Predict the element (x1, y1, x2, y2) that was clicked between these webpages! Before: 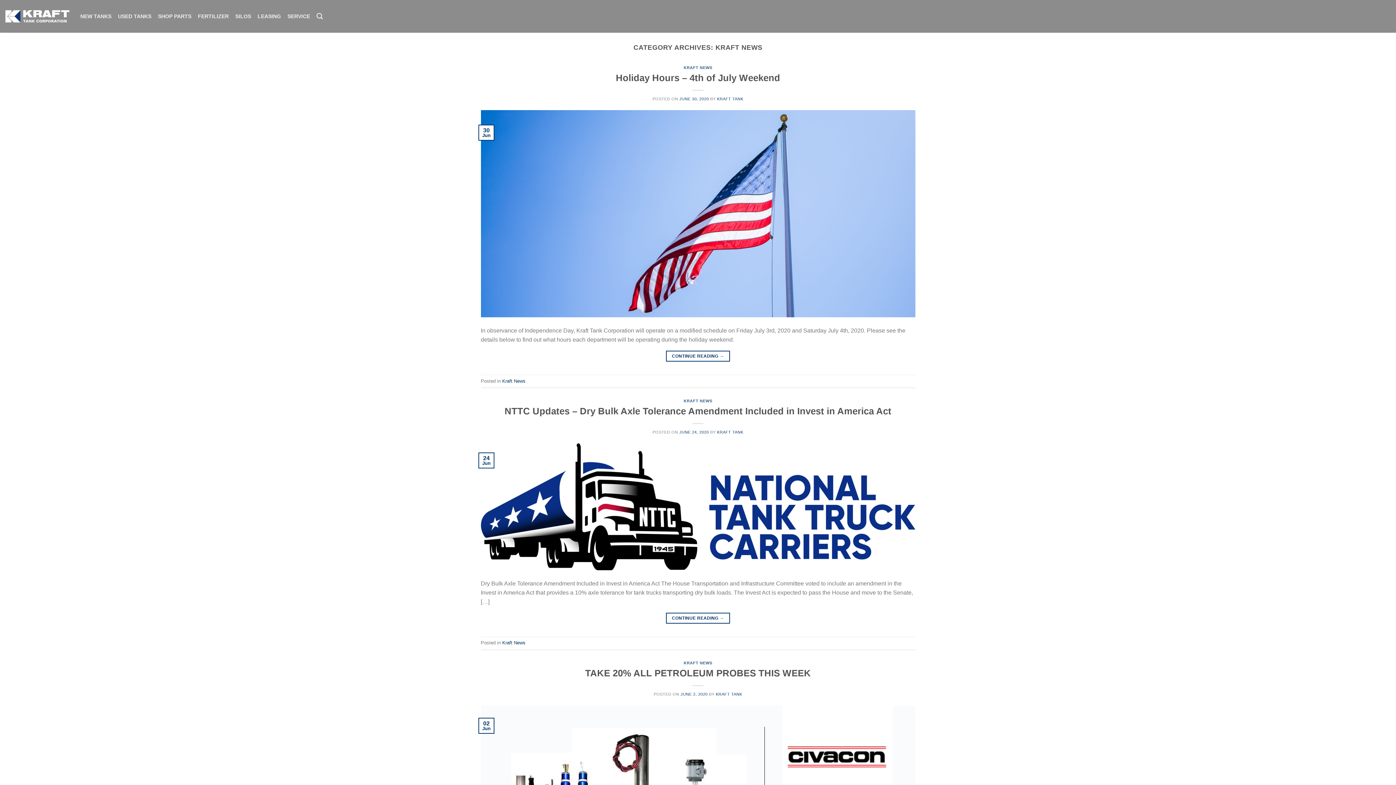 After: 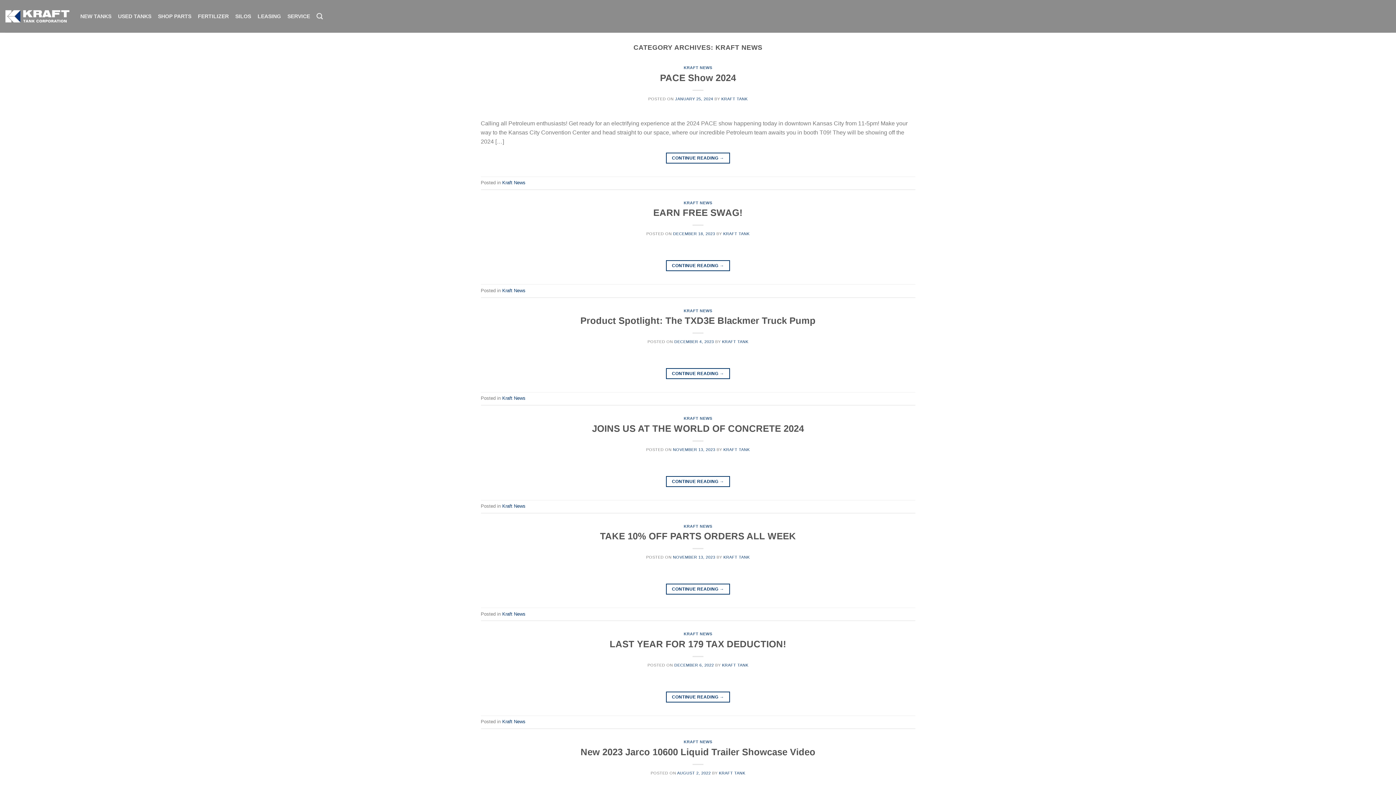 Action: bbox: (502, 378, 525, 383) label: Kraft News